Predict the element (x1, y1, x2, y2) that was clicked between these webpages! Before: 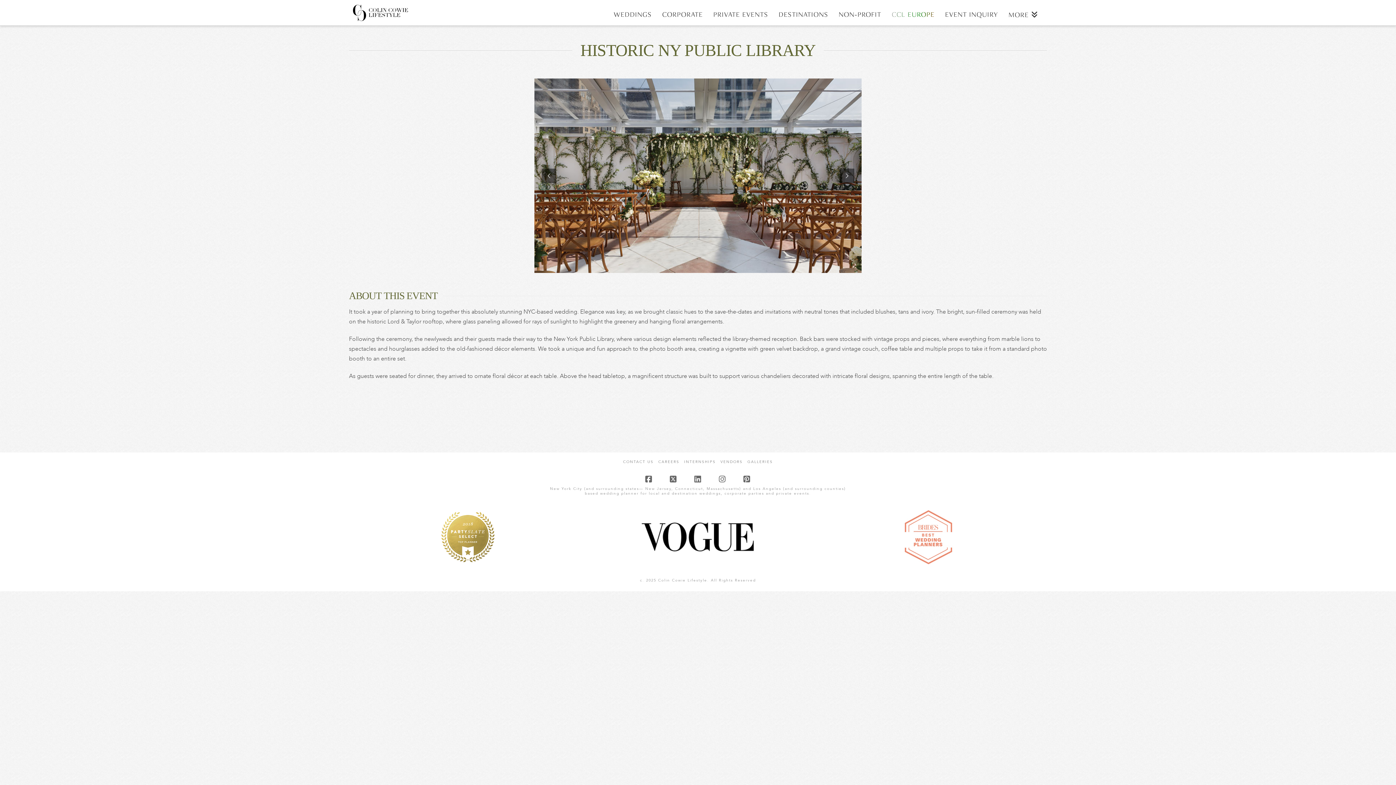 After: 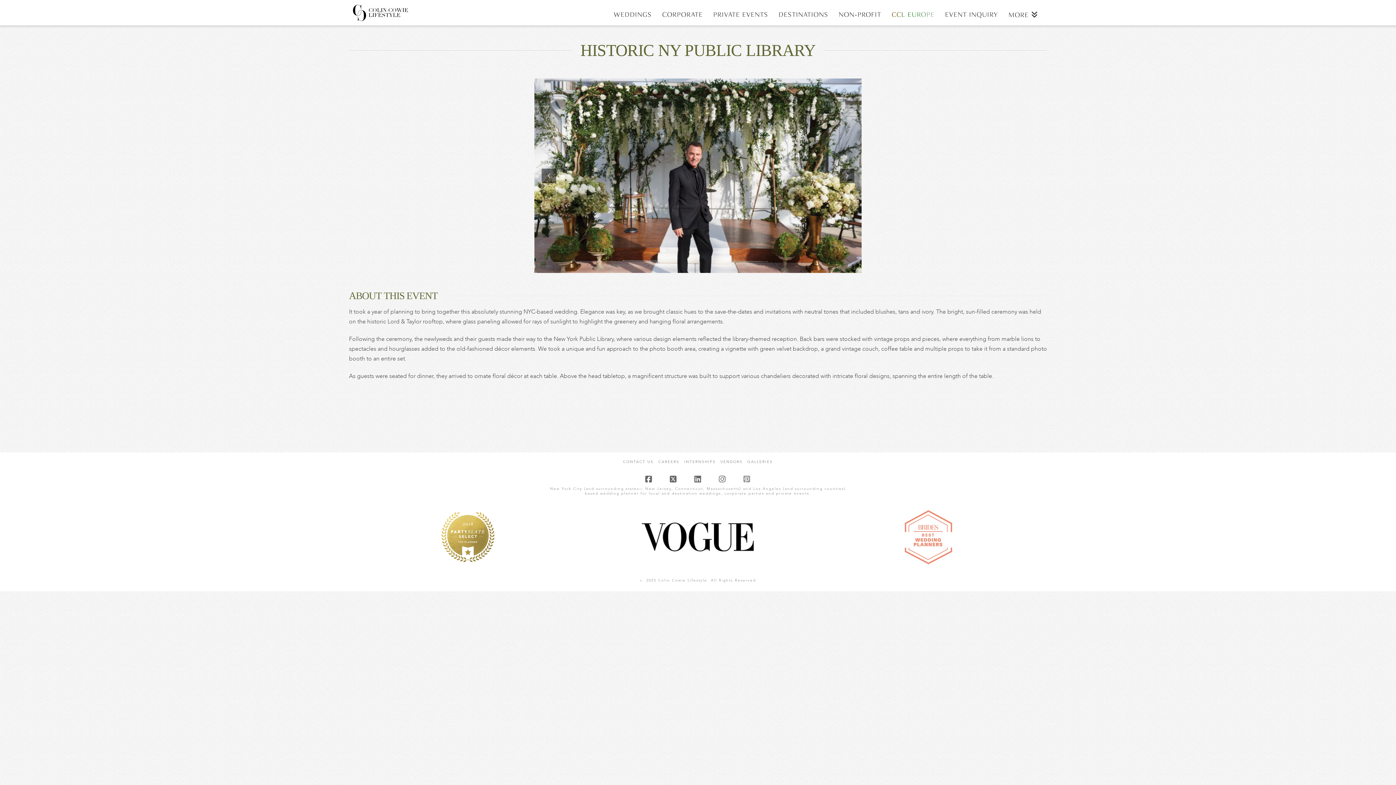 Action: bbox: (743, 475, 750, 483)